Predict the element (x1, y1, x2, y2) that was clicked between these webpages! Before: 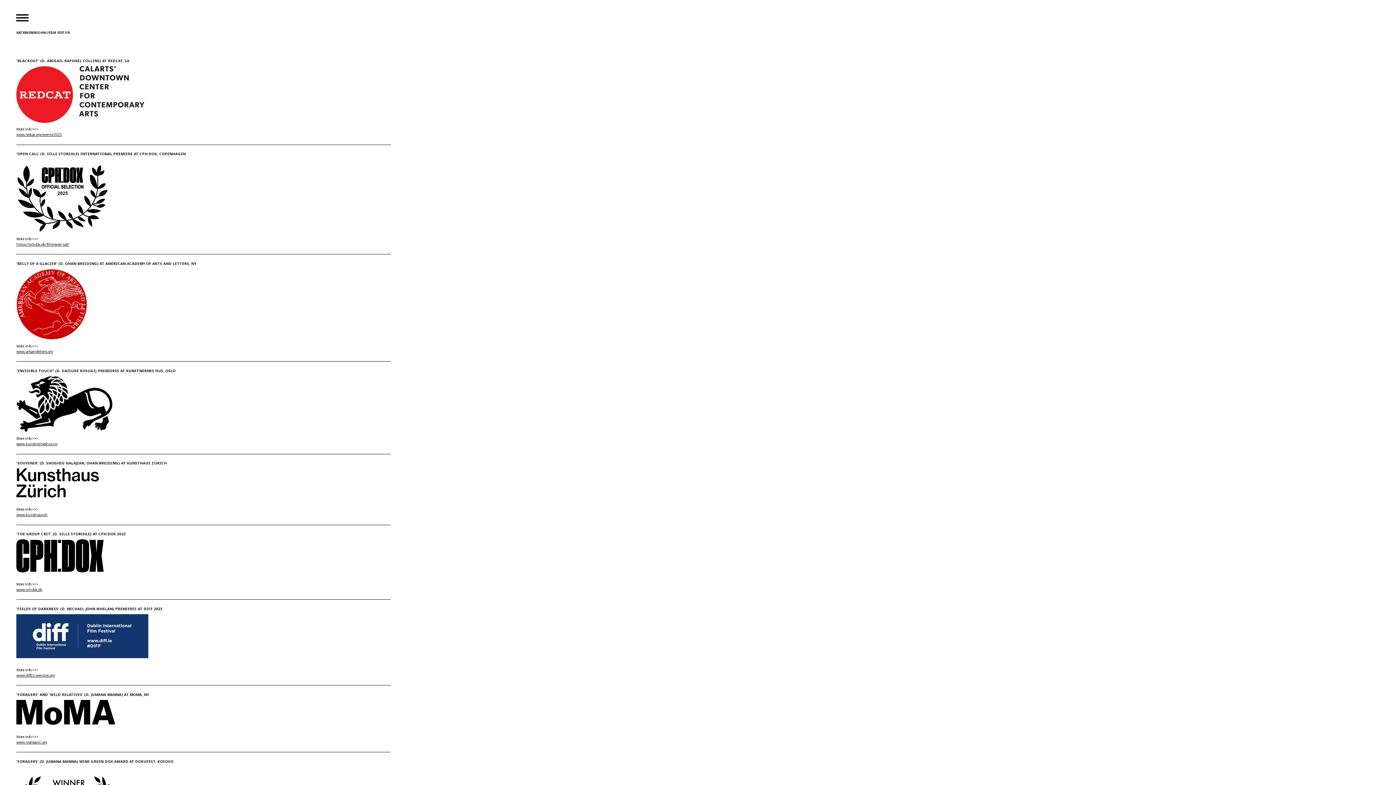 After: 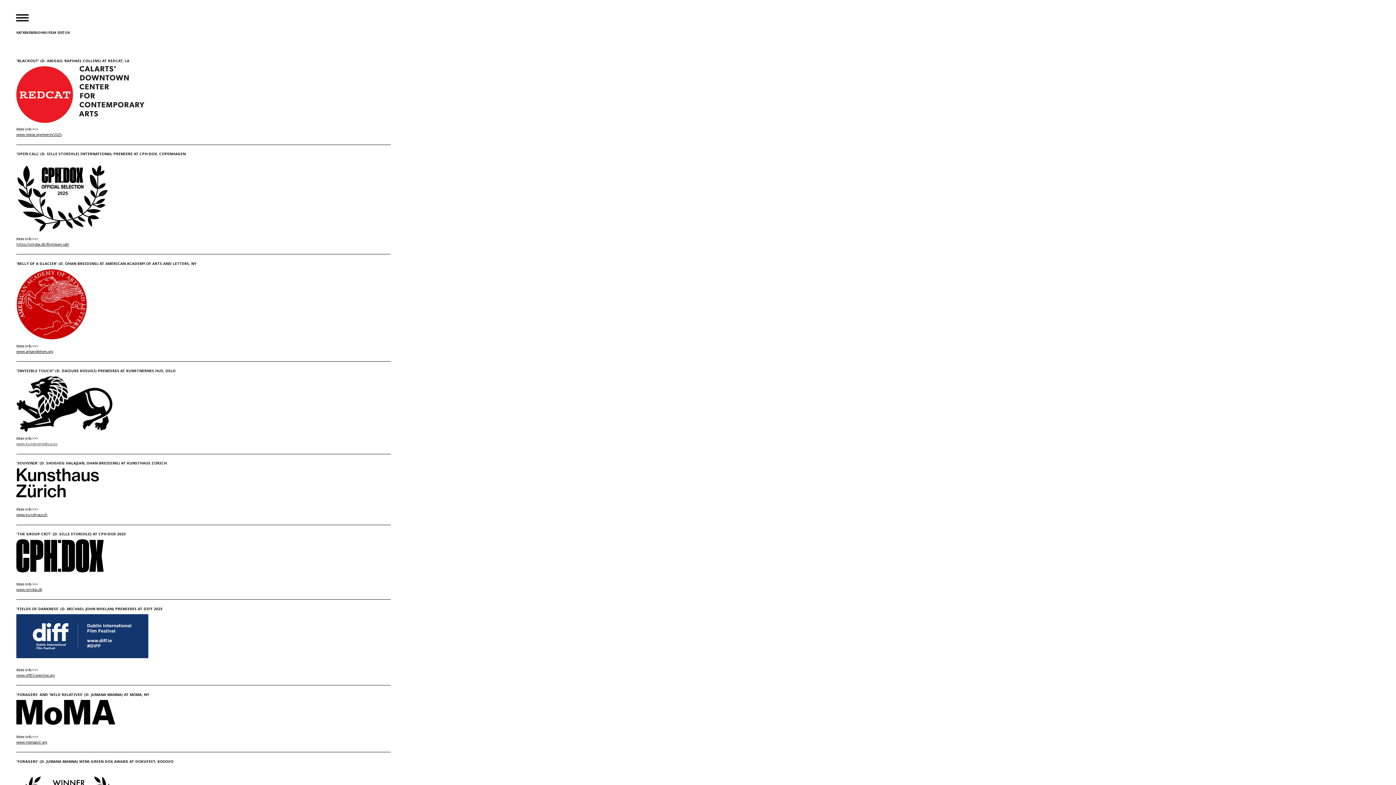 Action: bbox: (16, 441, 57, 446) label: www.kunstnerneshus.no